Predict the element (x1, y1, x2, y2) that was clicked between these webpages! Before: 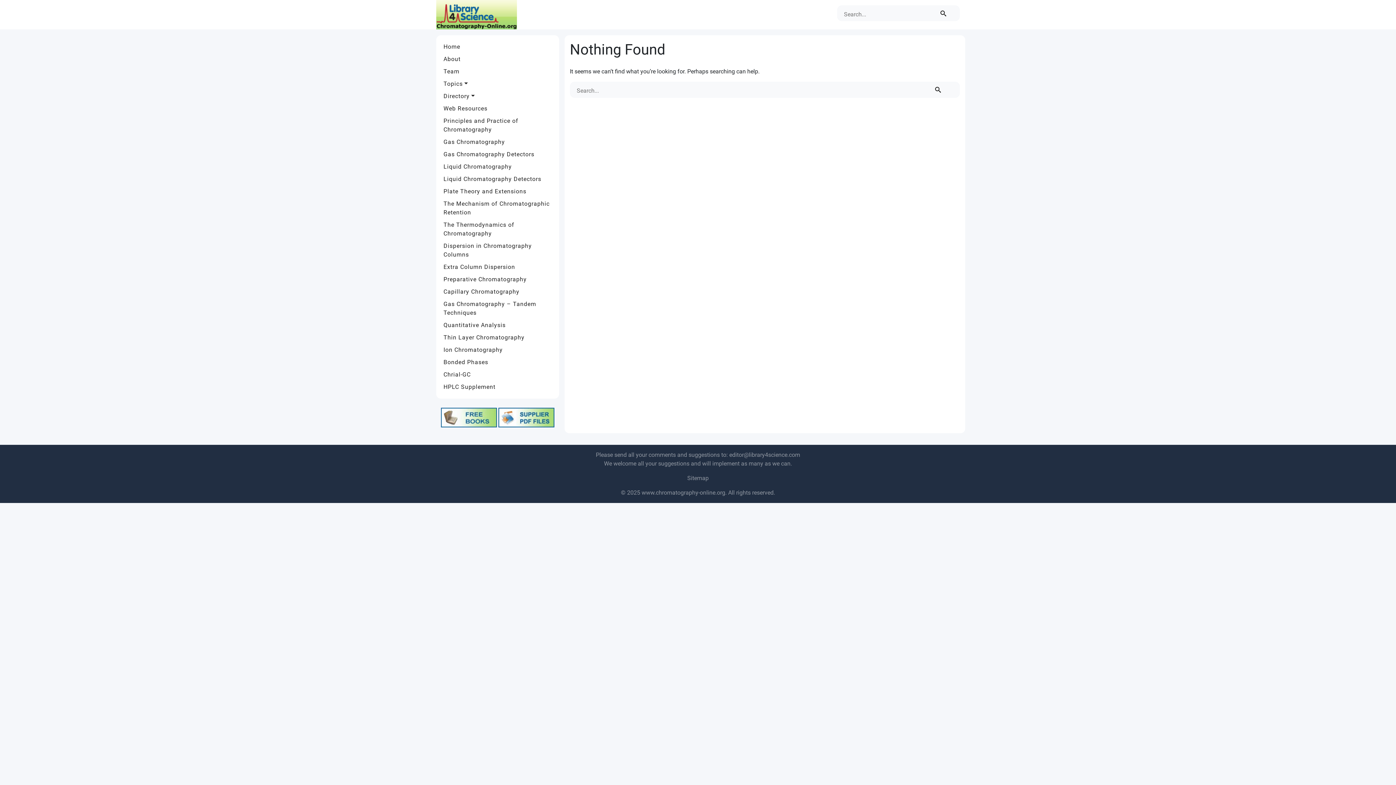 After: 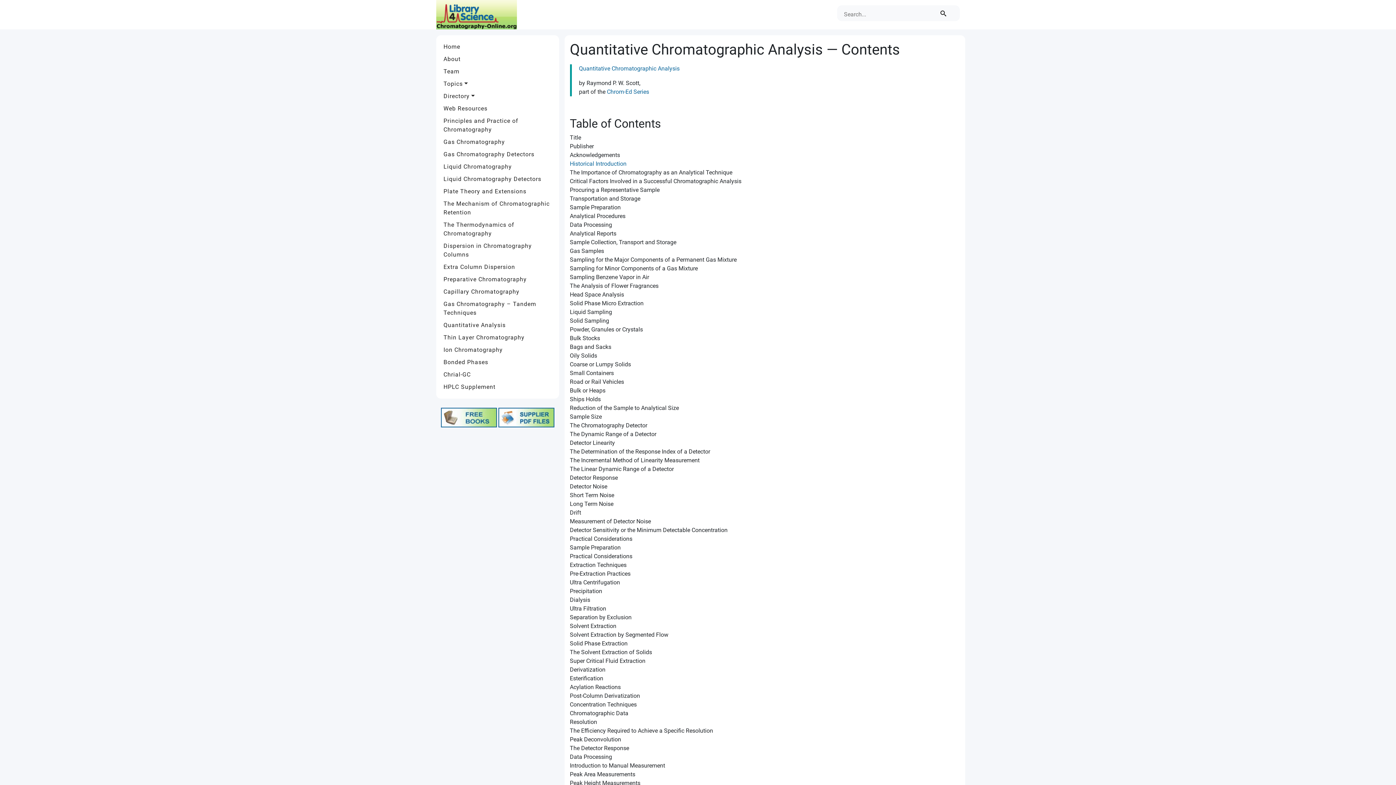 Action: bbox: (441, 319, 553, 331) label: Quantitative Analysis